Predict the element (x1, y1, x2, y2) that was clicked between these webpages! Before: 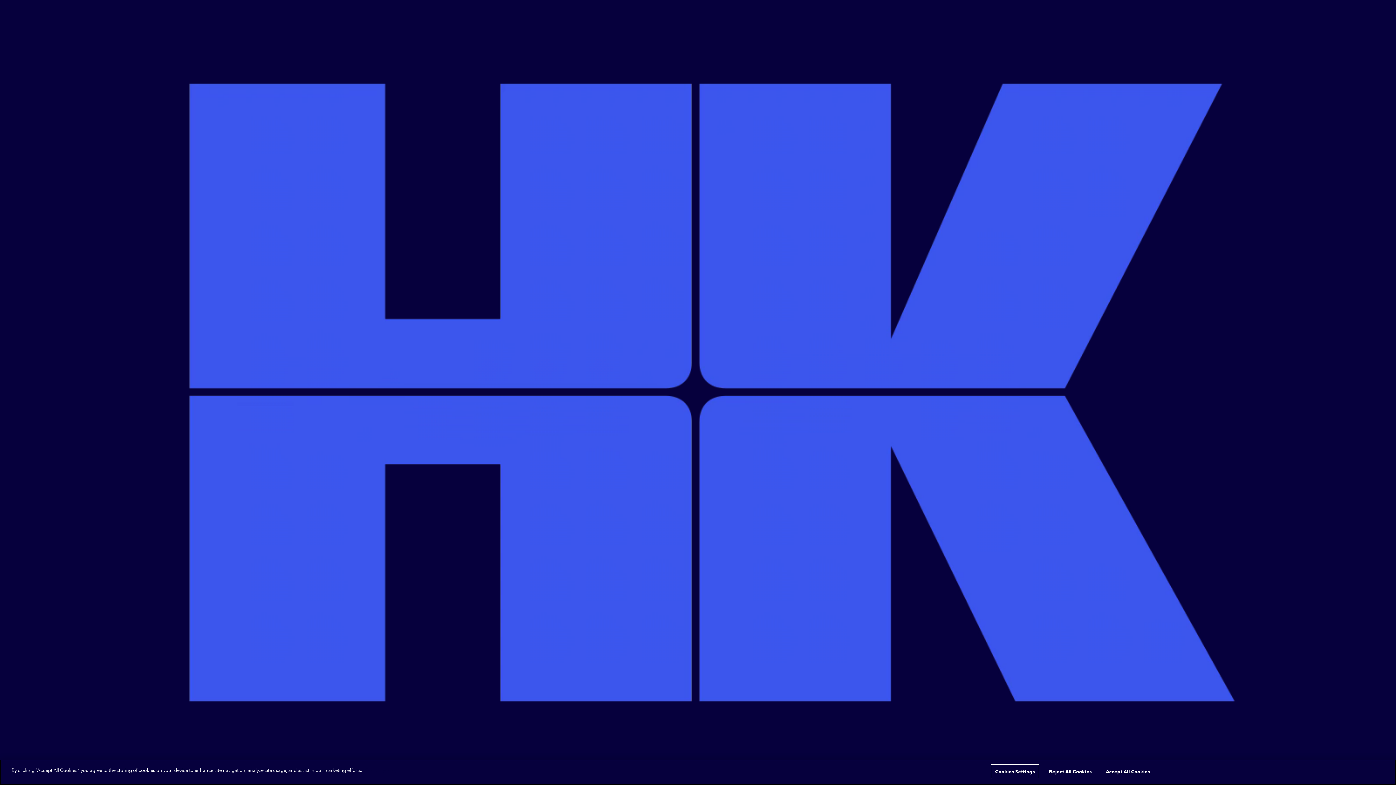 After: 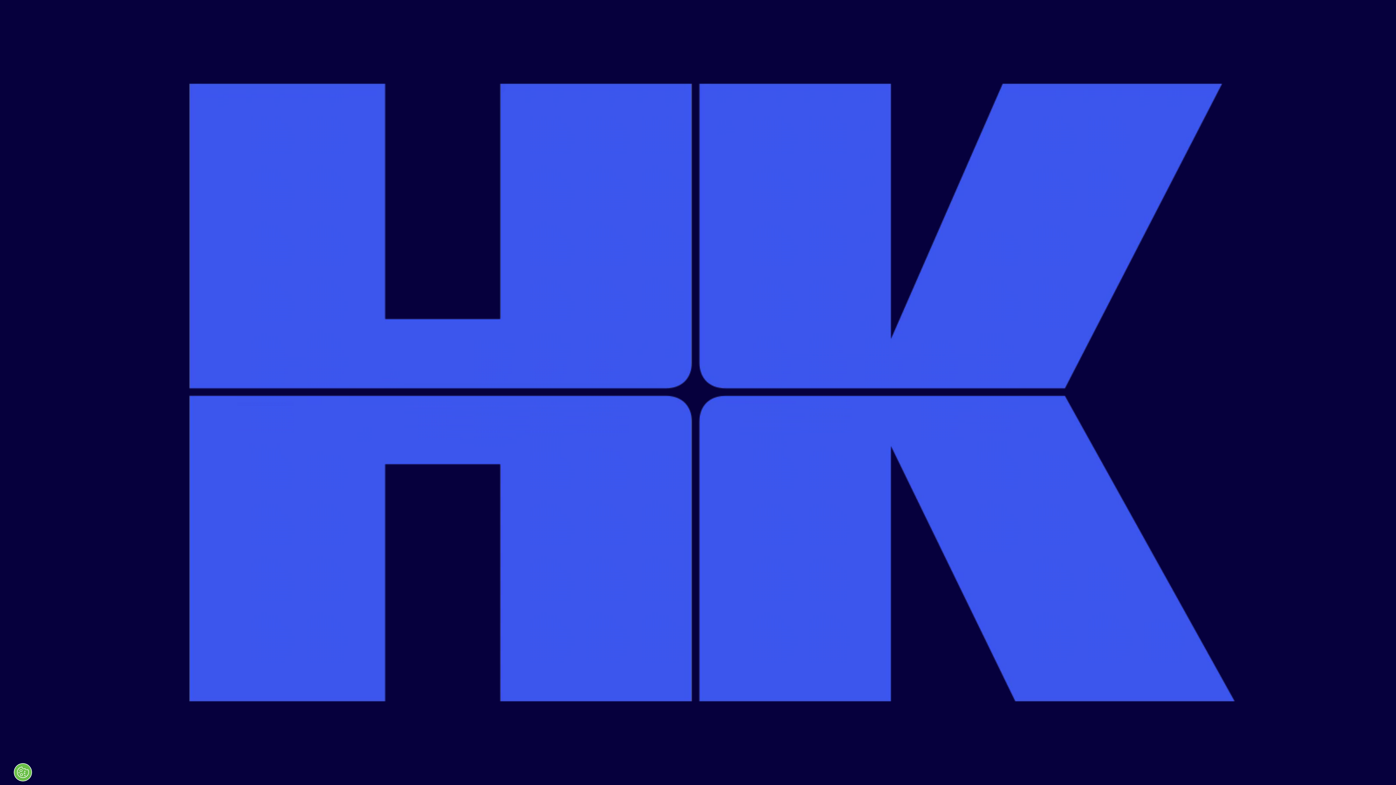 Action: bbox: (1102, 765, 1154, 779) label: Accept All Cookies